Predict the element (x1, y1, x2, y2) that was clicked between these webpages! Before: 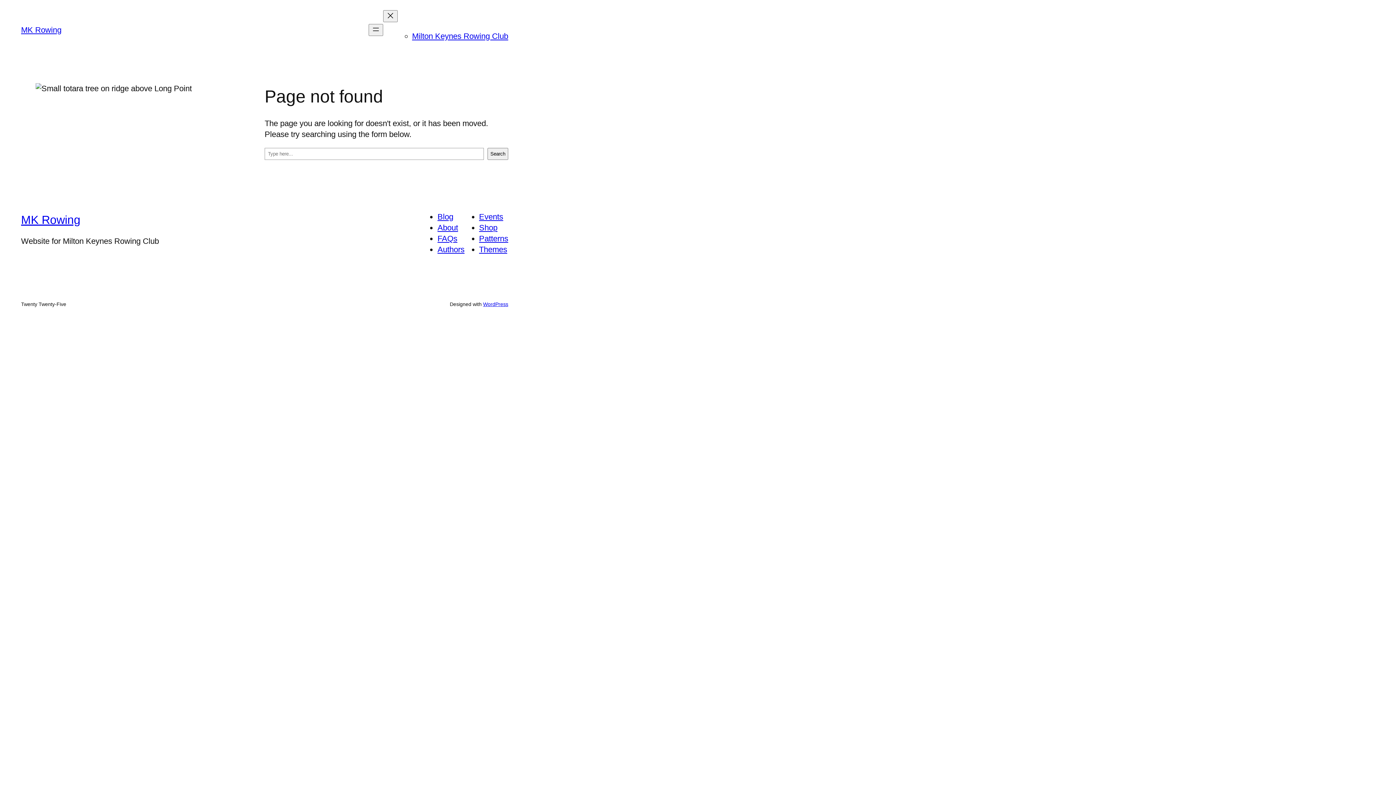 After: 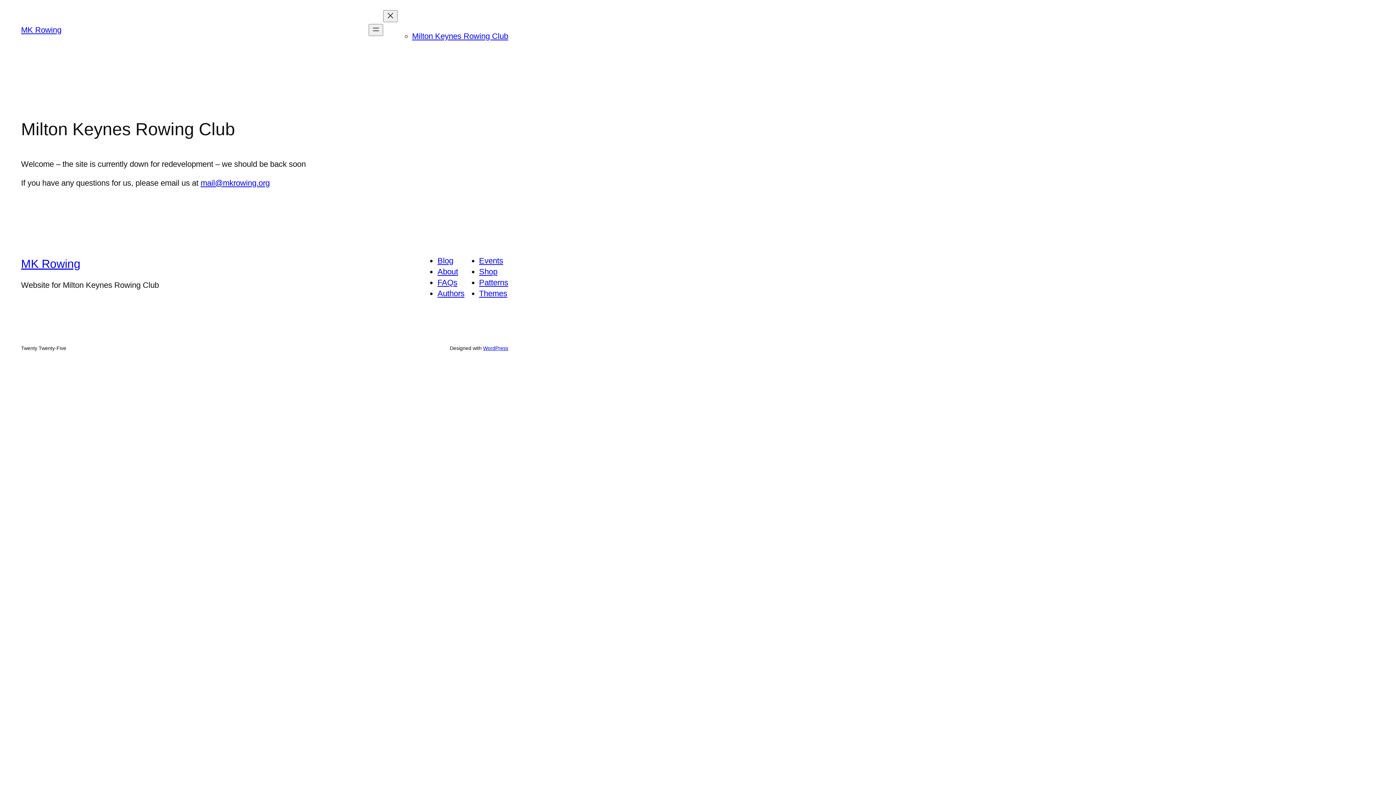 Action: label: Milton Keynes Rowing Club bbox: (412, 31, 508, 40)